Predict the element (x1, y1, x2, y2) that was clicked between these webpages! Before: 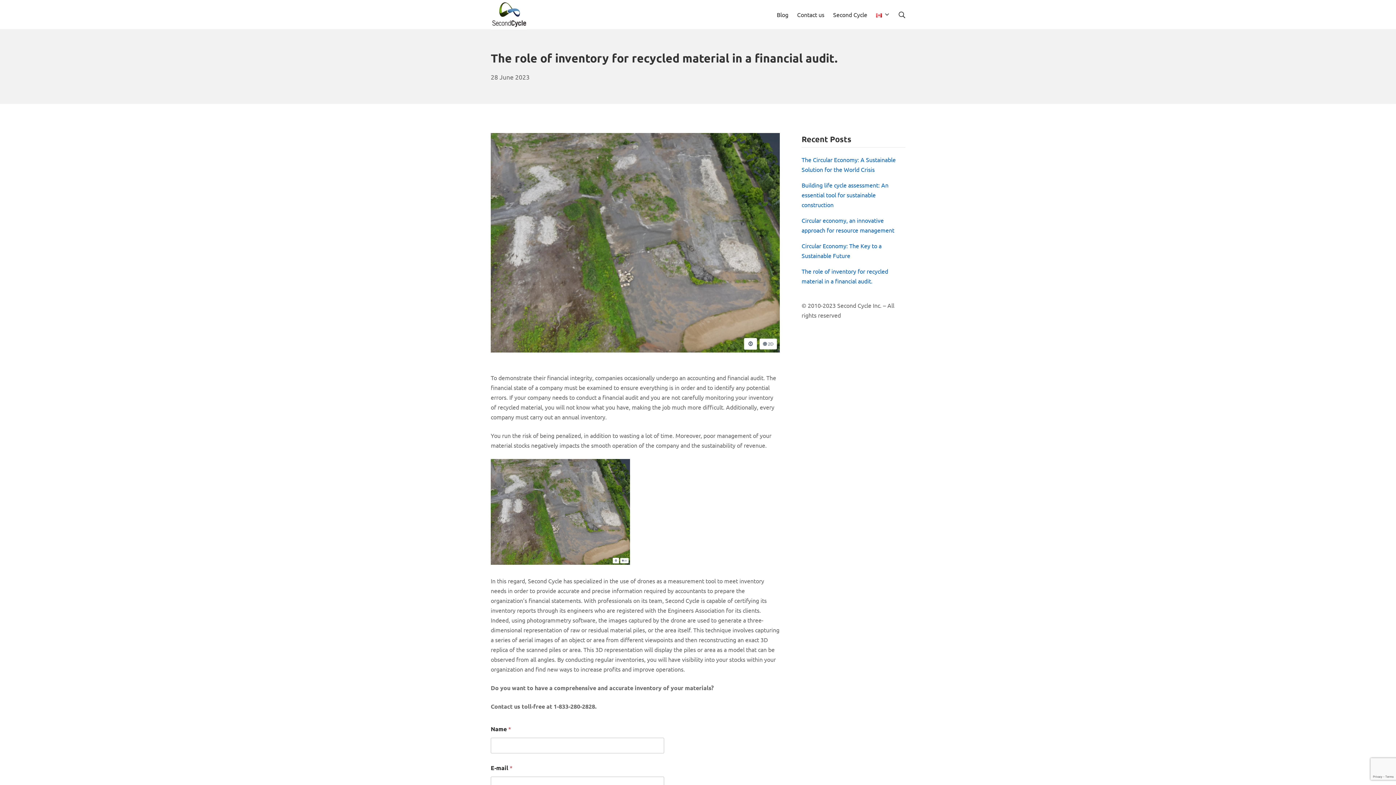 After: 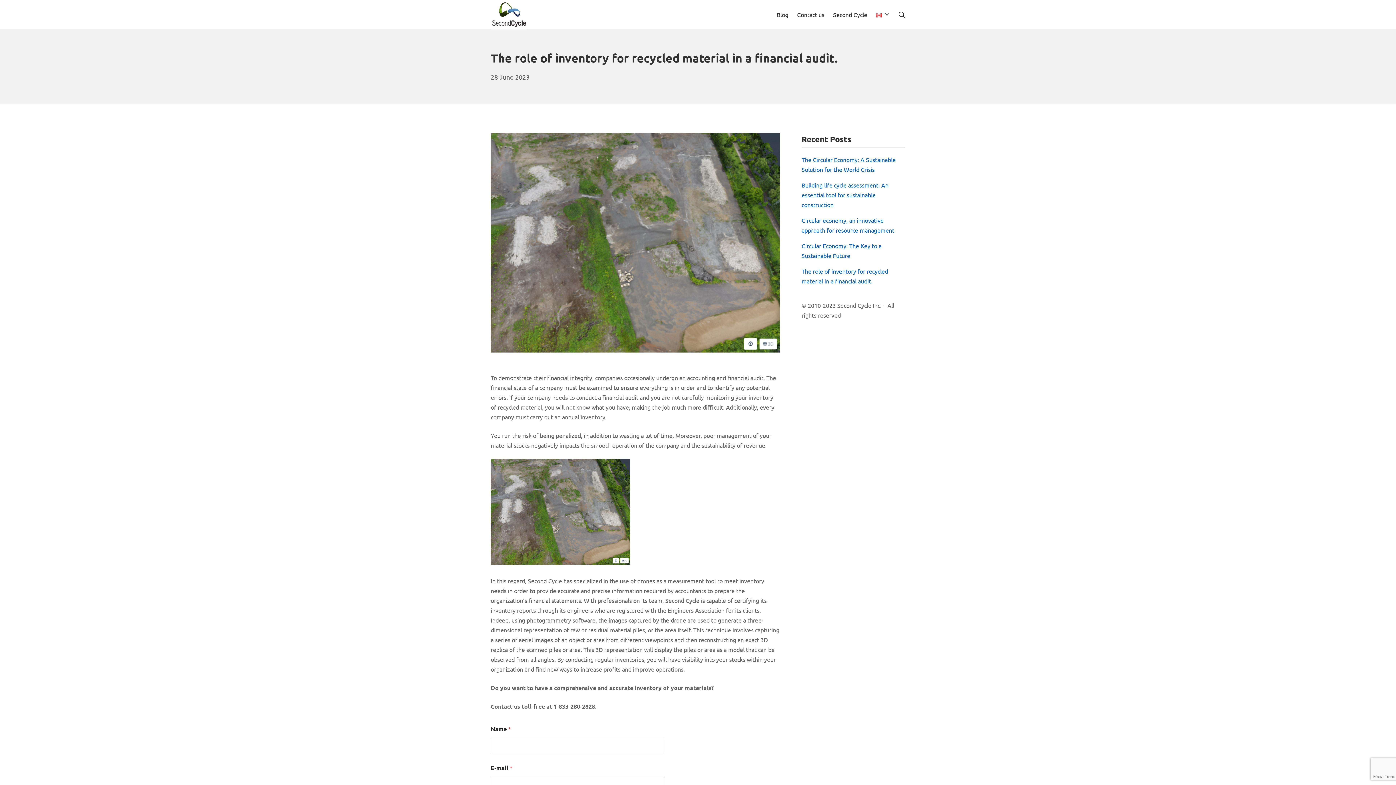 Action: label: 28 June 2023
27 June 2024 bbox: (490, 73, 529, 80)